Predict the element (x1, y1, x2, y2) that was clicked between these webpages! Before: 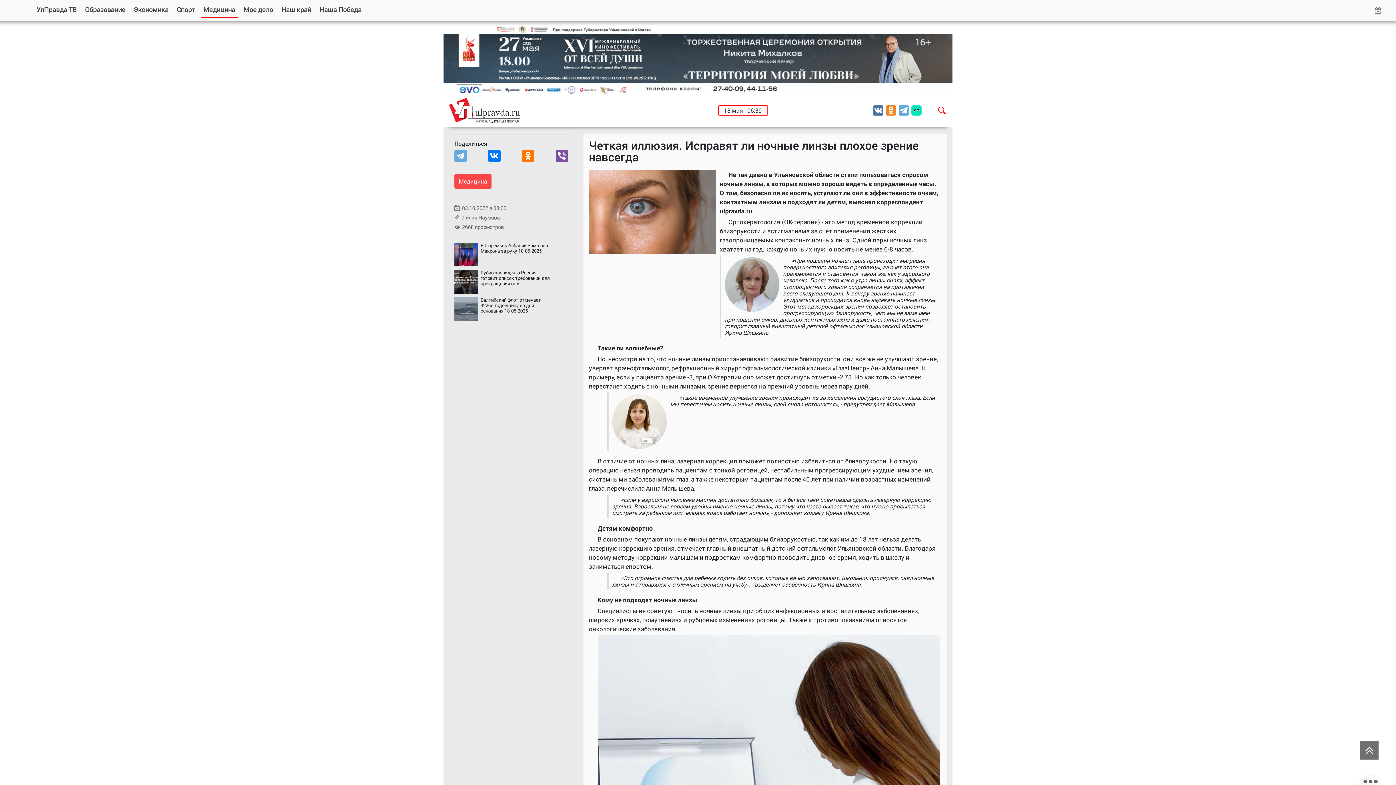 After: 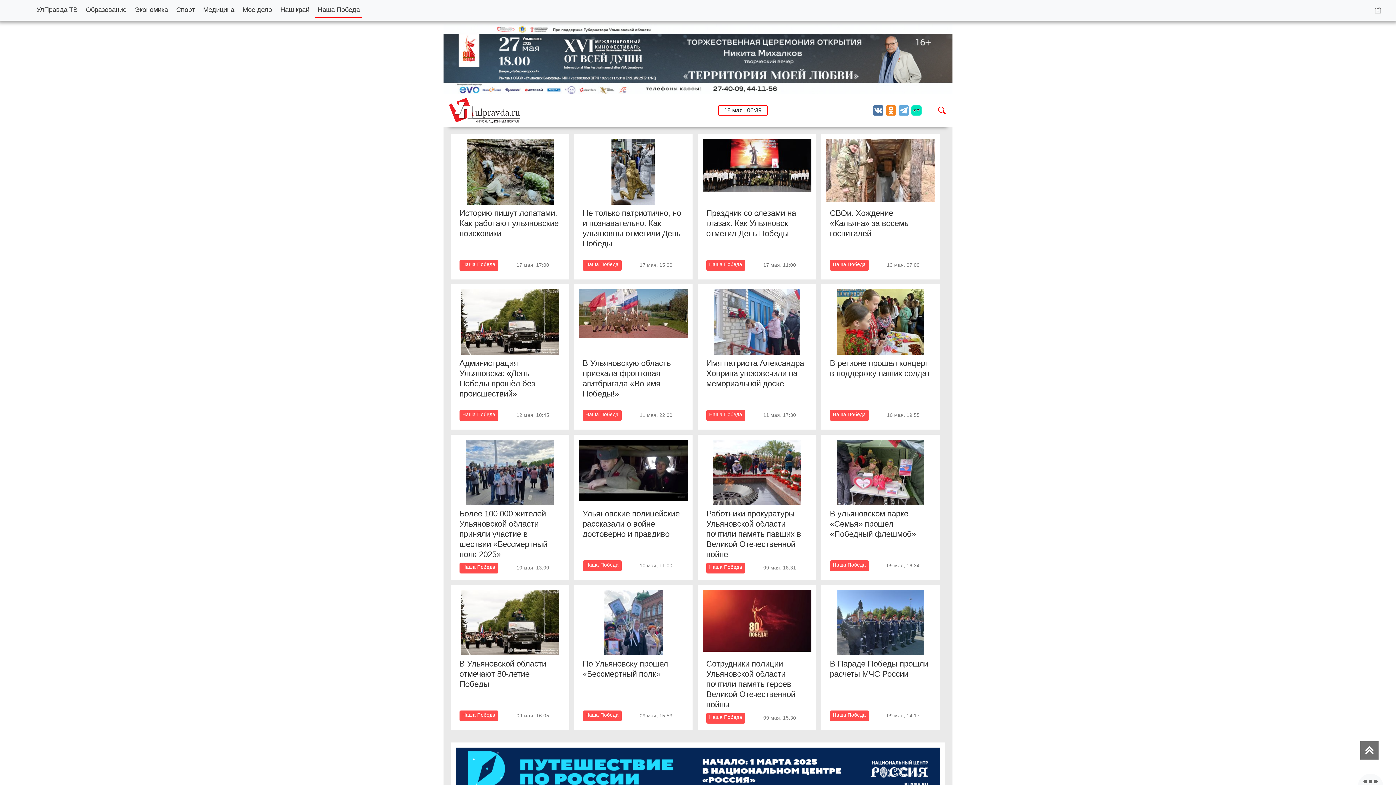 Action: bbox: (317, 2, 364, 16) label: Наша Победа